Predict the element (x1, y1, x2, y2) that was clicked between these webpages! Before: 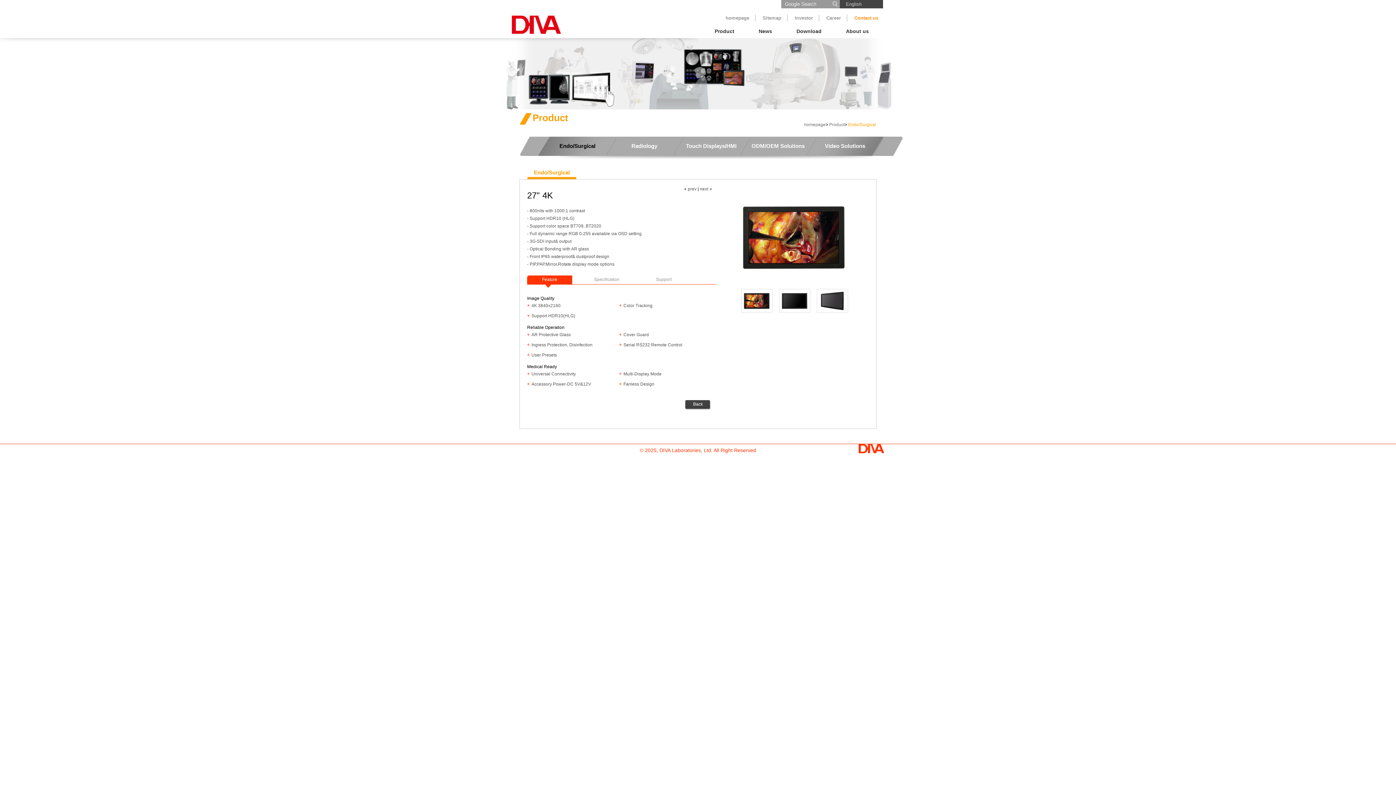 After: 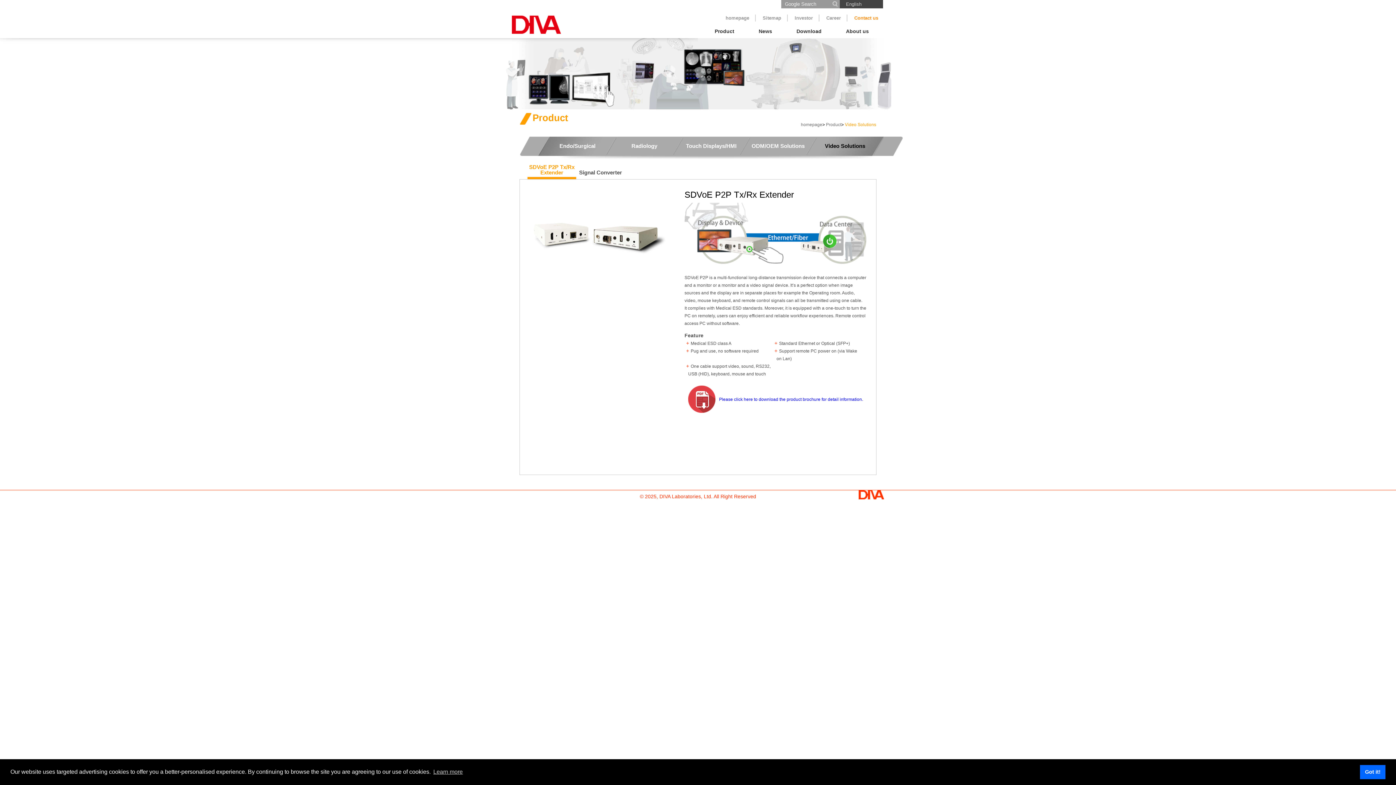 Action: label: Video Solutions bbox: (817, 135, 872, 156)